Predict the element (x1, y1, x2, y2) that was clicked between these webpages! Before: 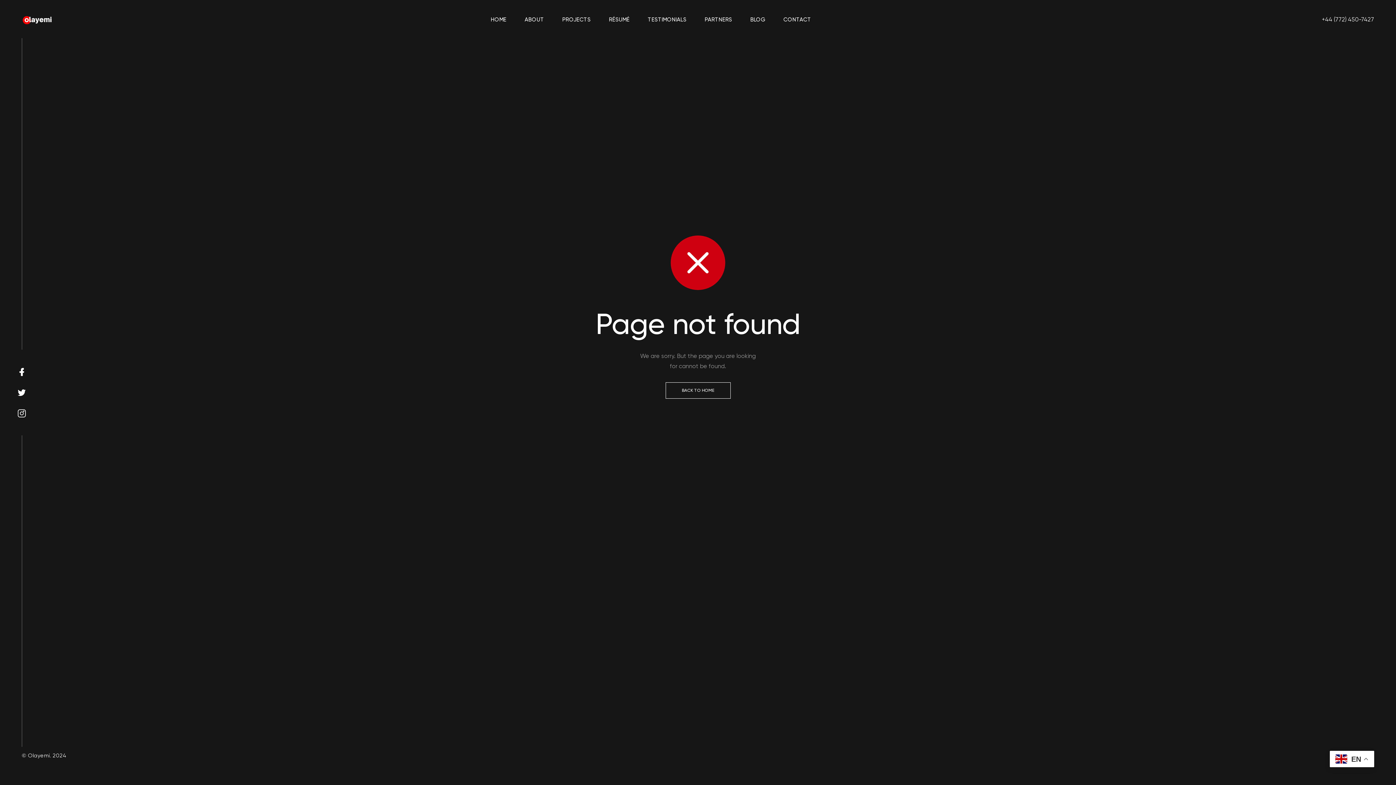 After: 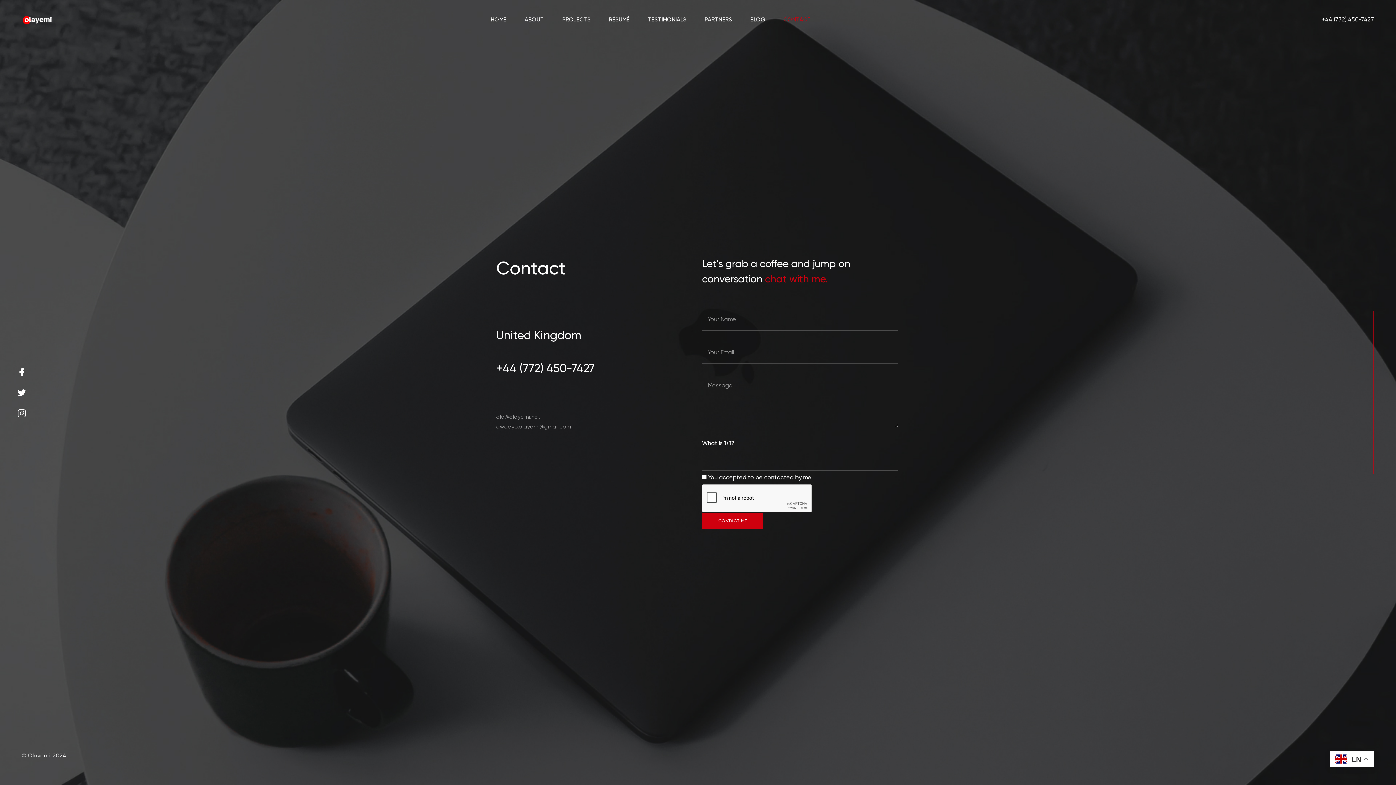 Action: label: CONTACT bbox: (783, 5, 811, 33)